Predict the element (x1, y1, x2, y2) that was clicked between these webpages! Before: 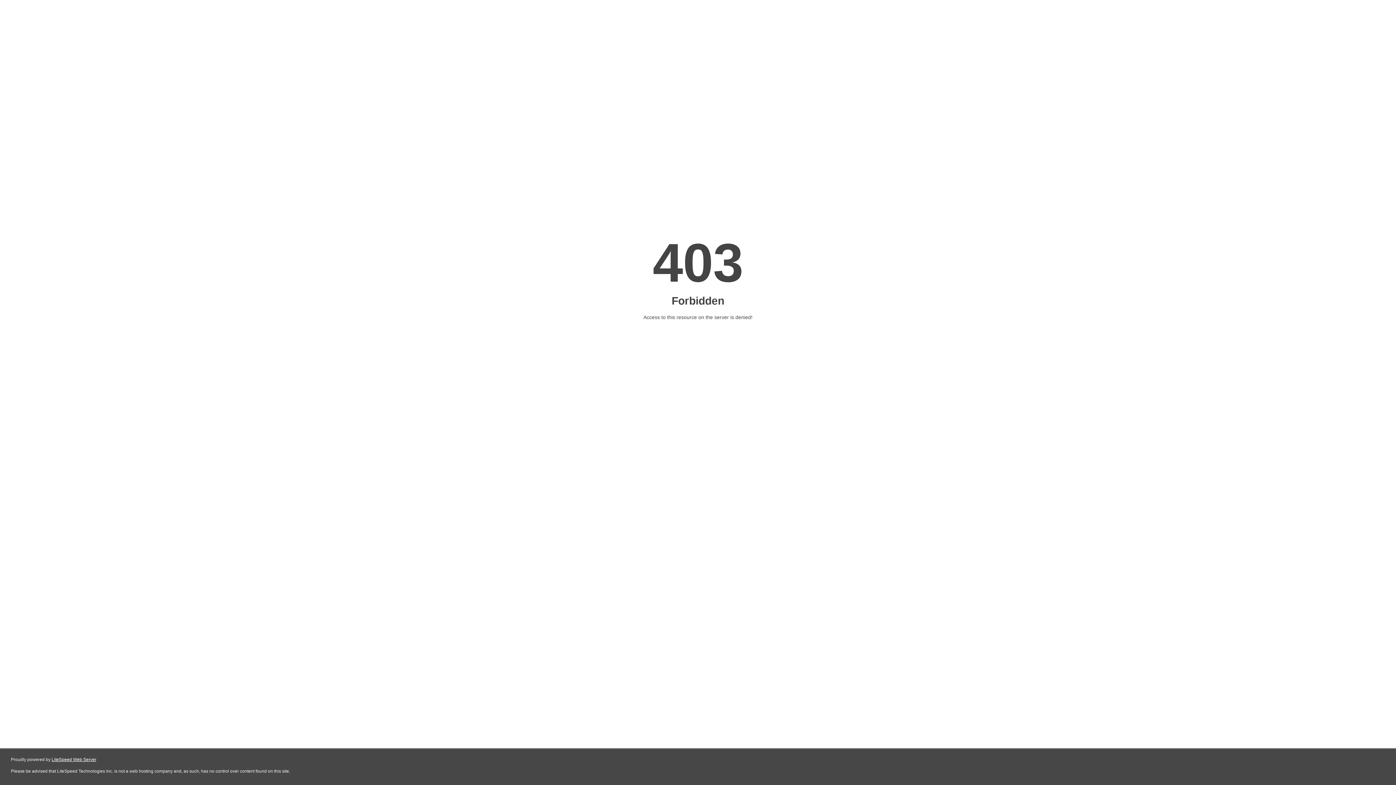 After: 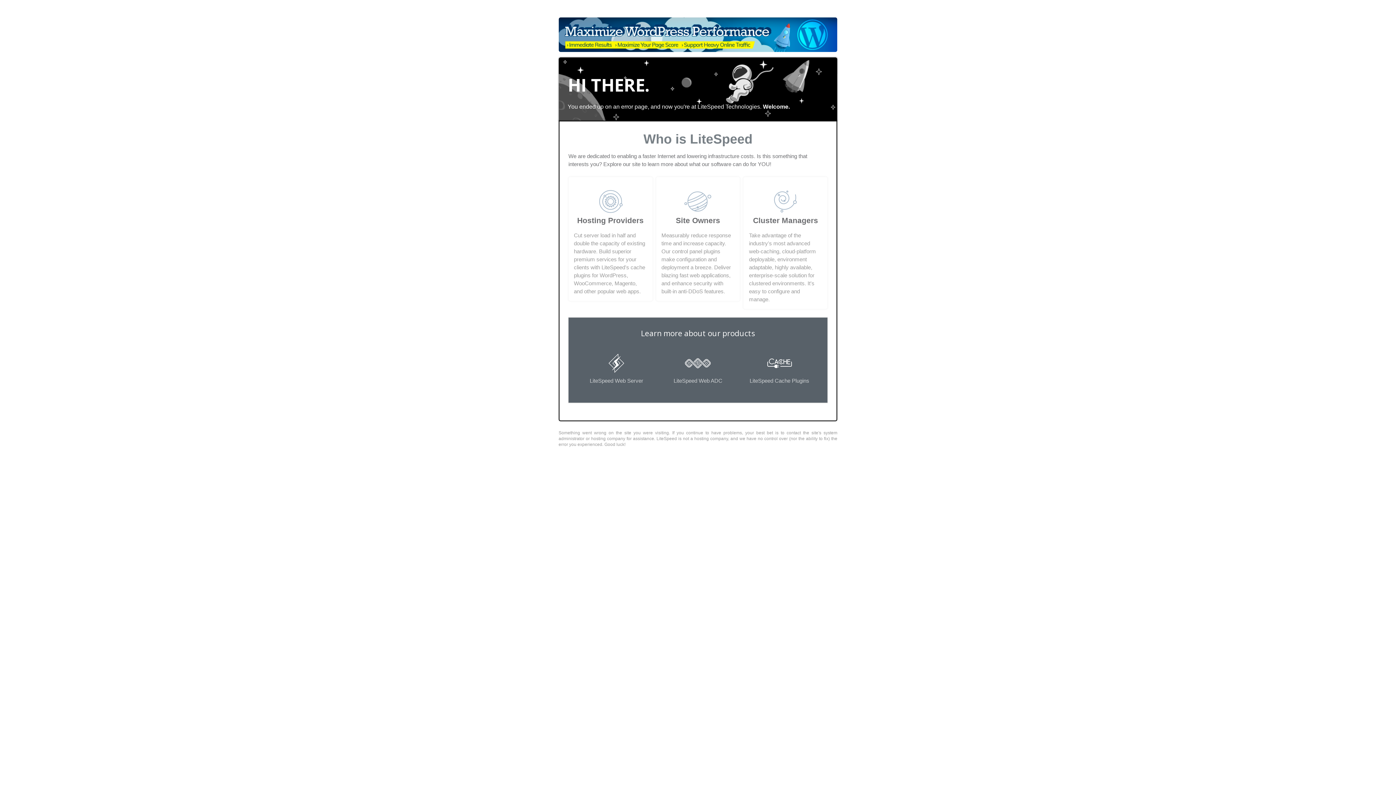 Action: bbox: (51, 757, 96, 762) label: LiteSpeed Web Server